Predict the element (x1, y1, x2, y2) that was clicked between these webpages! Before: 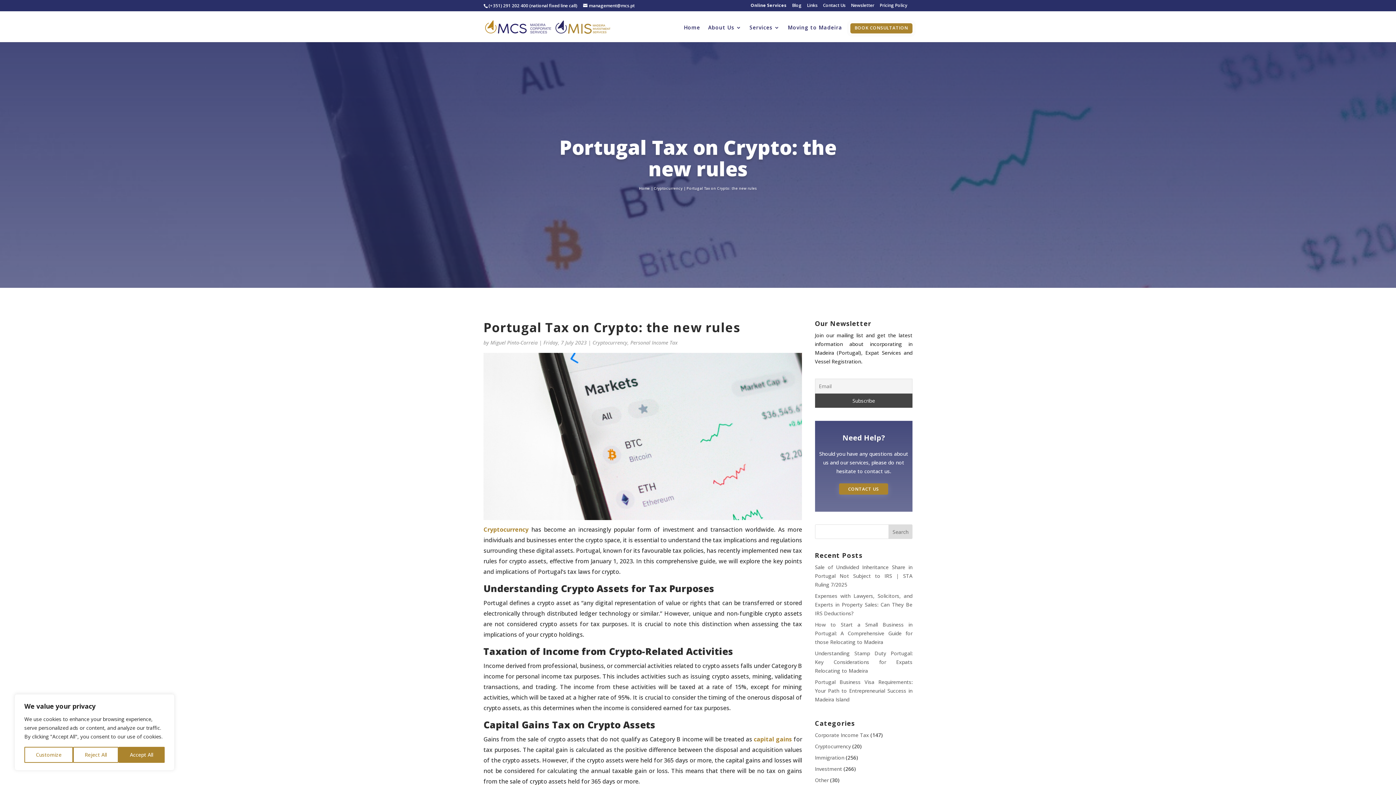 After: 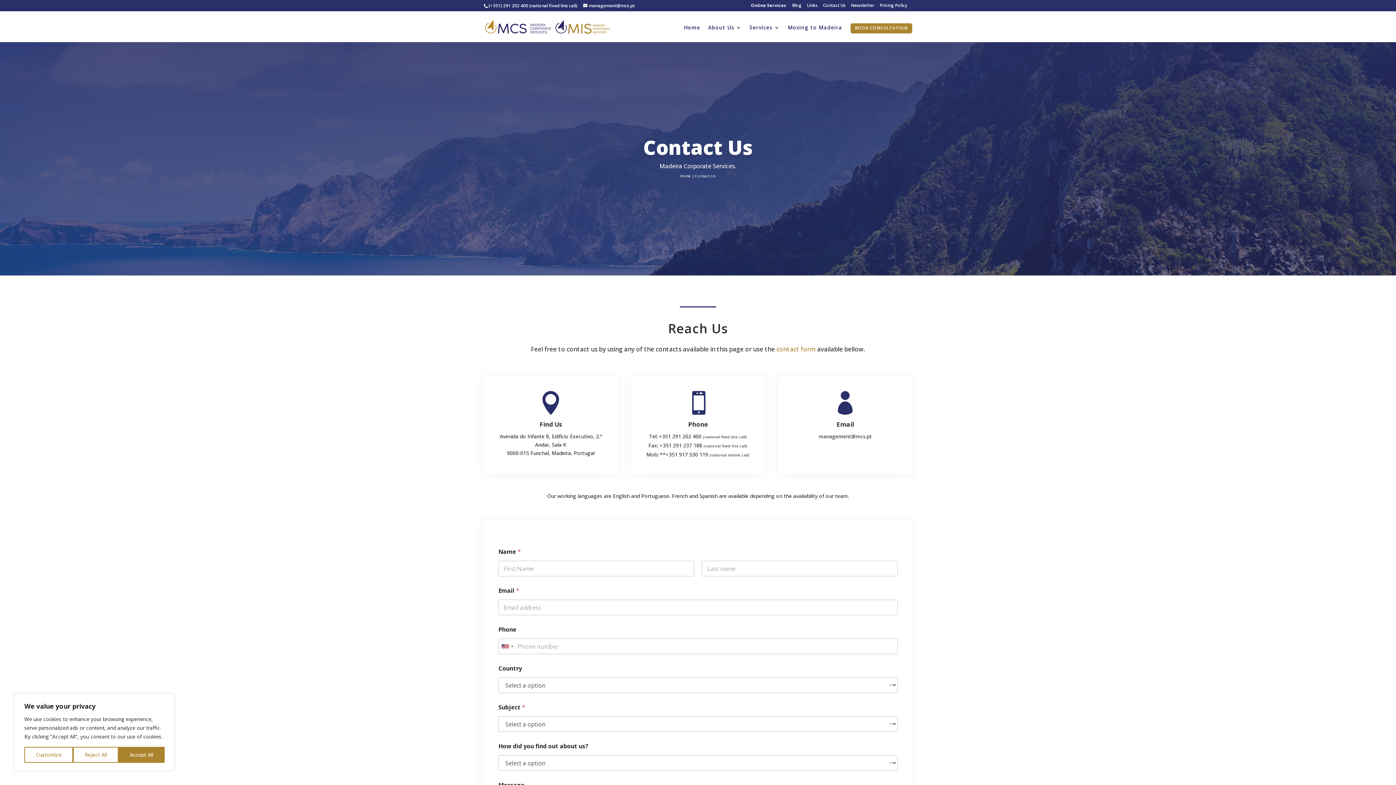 Action: bbox: (823, 3, 845, 10) label: Contact Us